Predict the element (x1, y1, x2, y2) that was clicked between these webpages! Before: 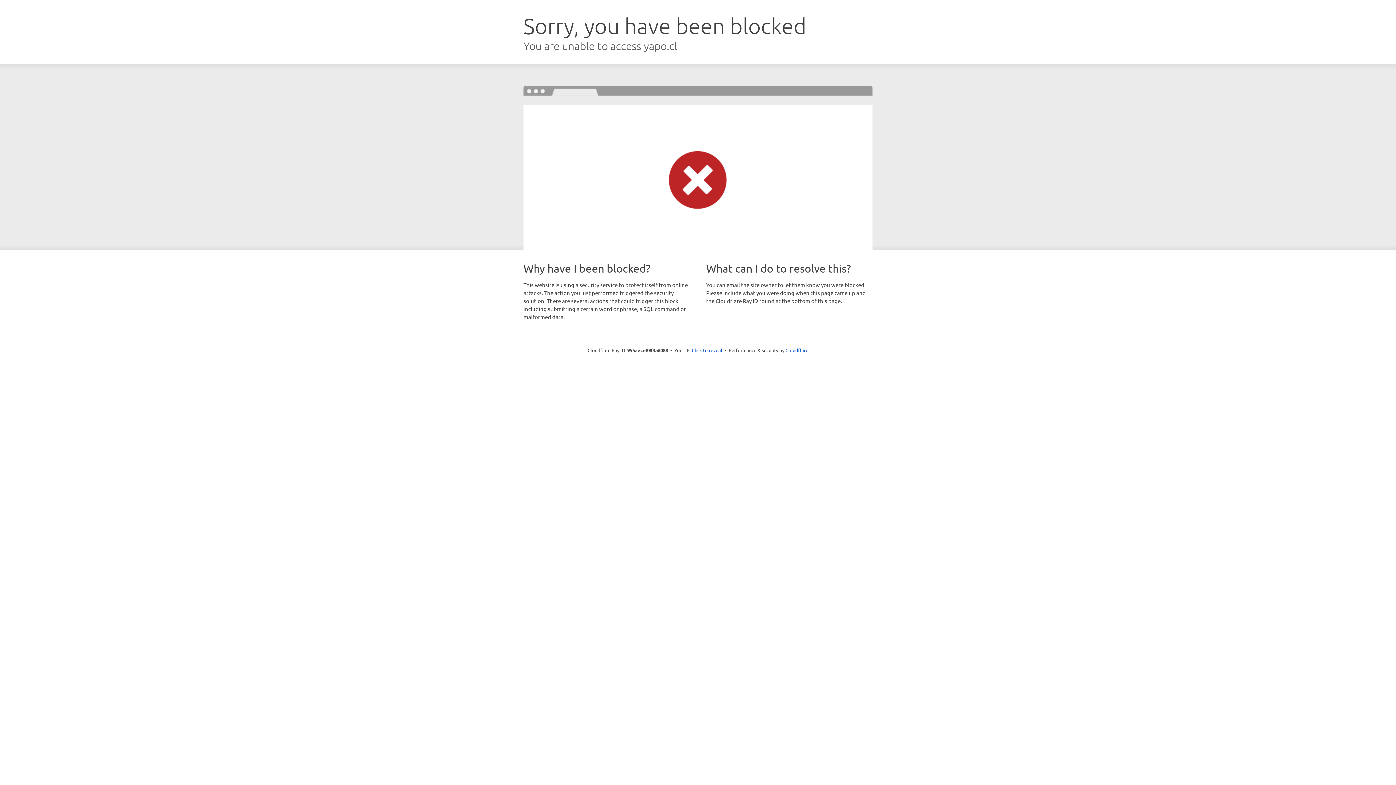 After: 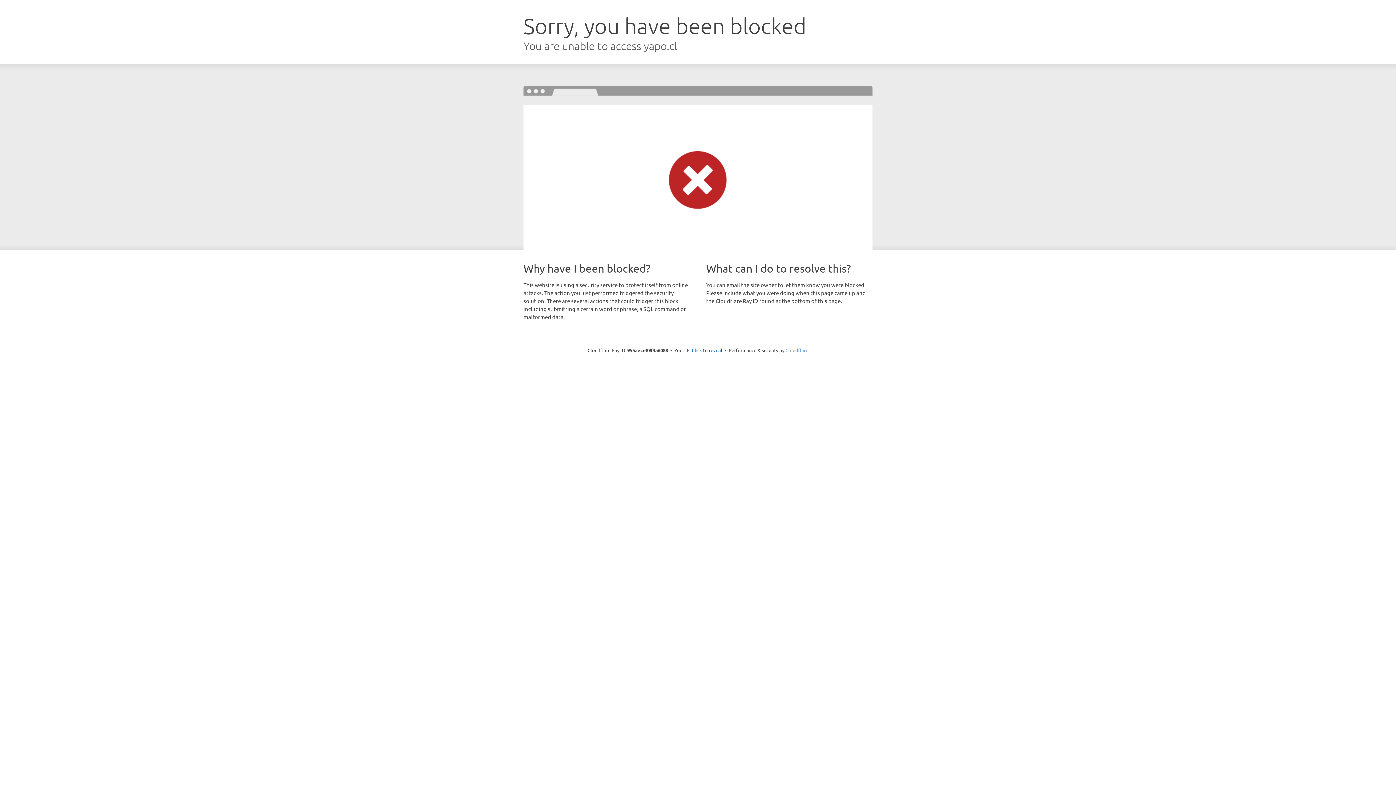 Action: bbox: (785, 347, 808, 353) label: Cloudflare